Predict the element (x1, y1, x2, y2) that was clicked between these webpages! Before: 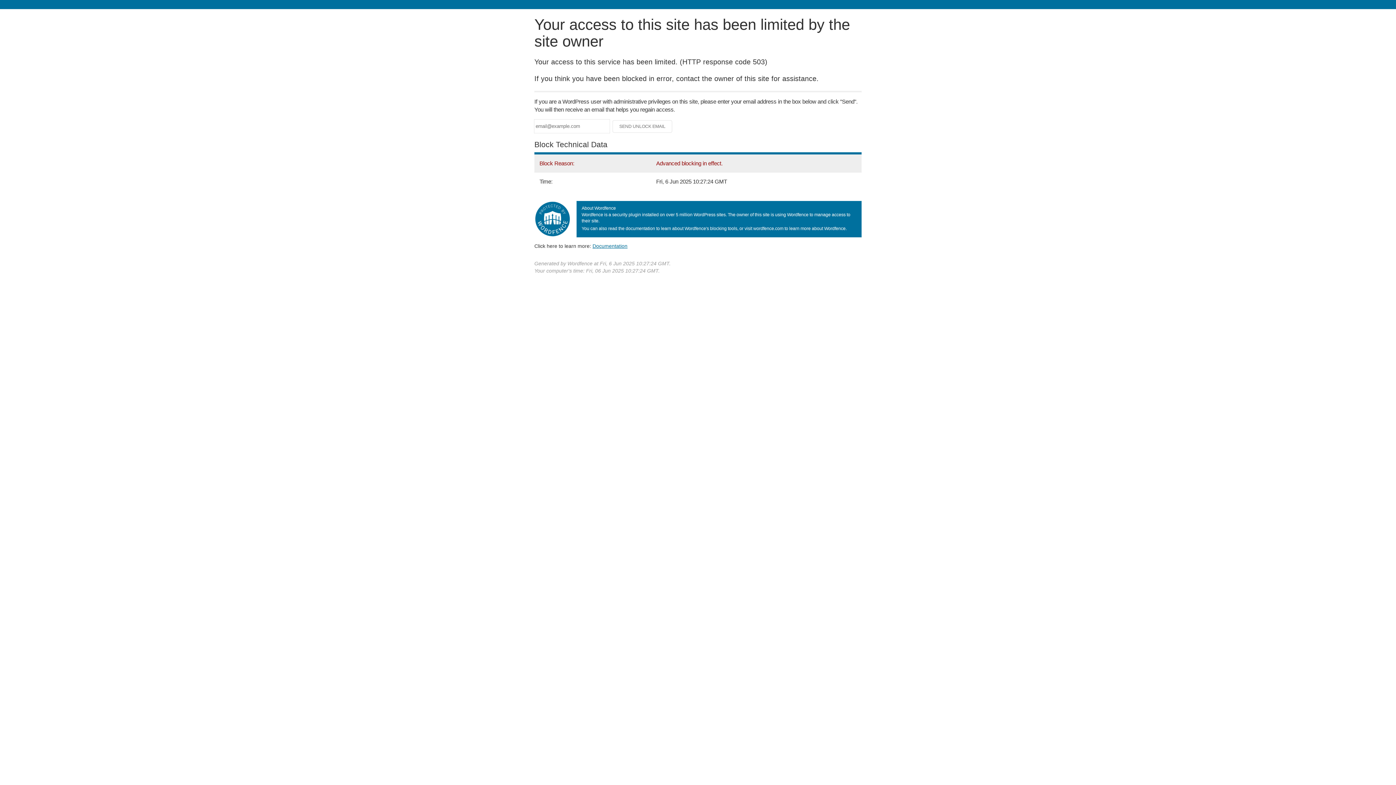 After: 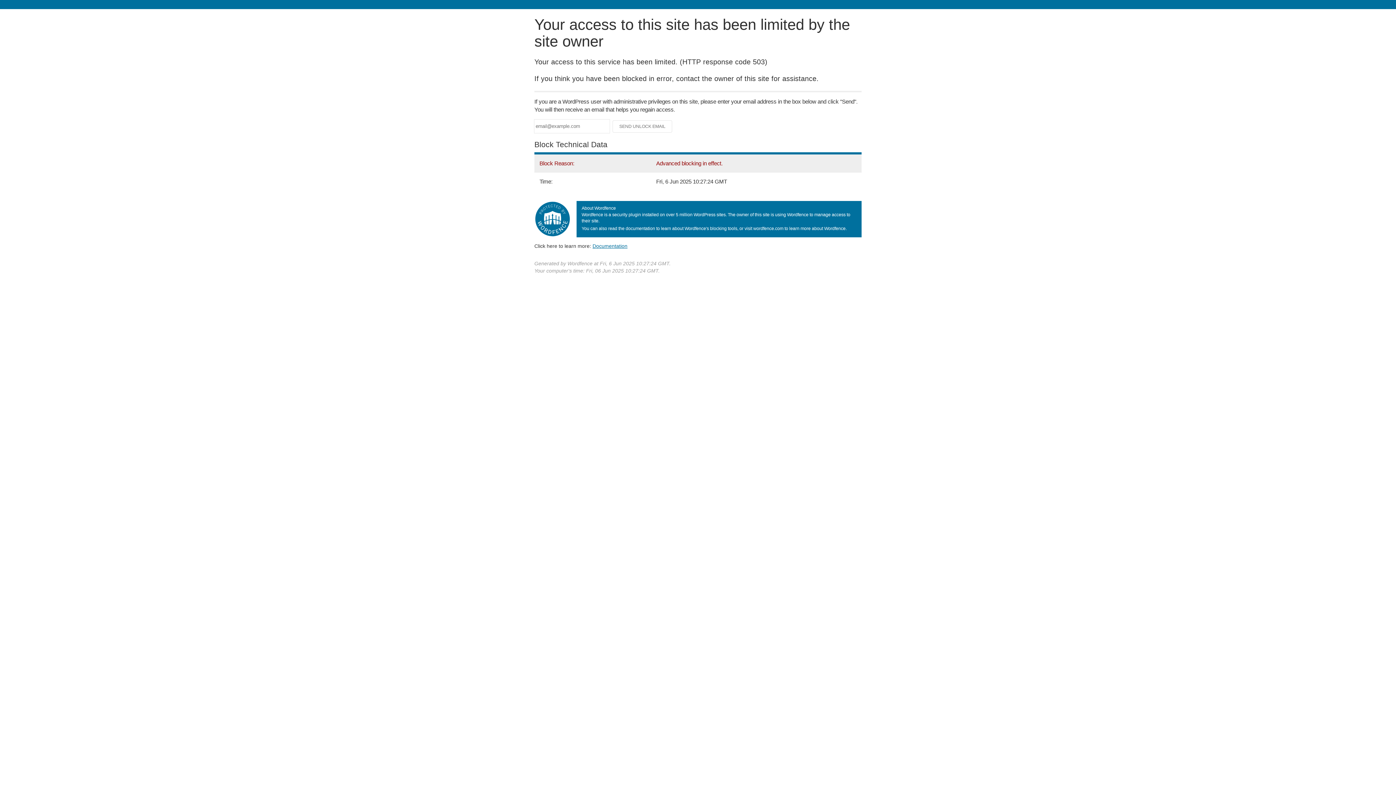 Action: label: Documentation bbox: (592, 243, 627, 248)